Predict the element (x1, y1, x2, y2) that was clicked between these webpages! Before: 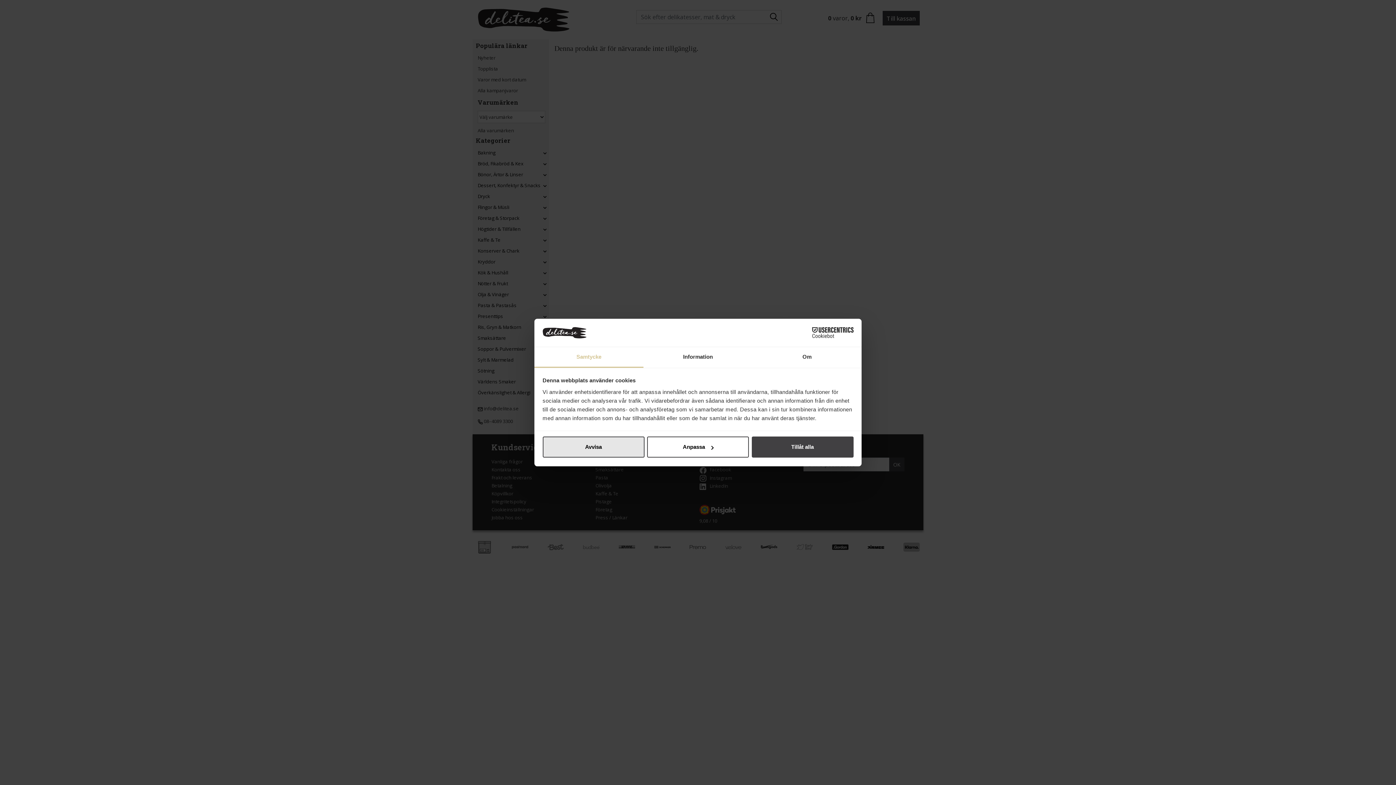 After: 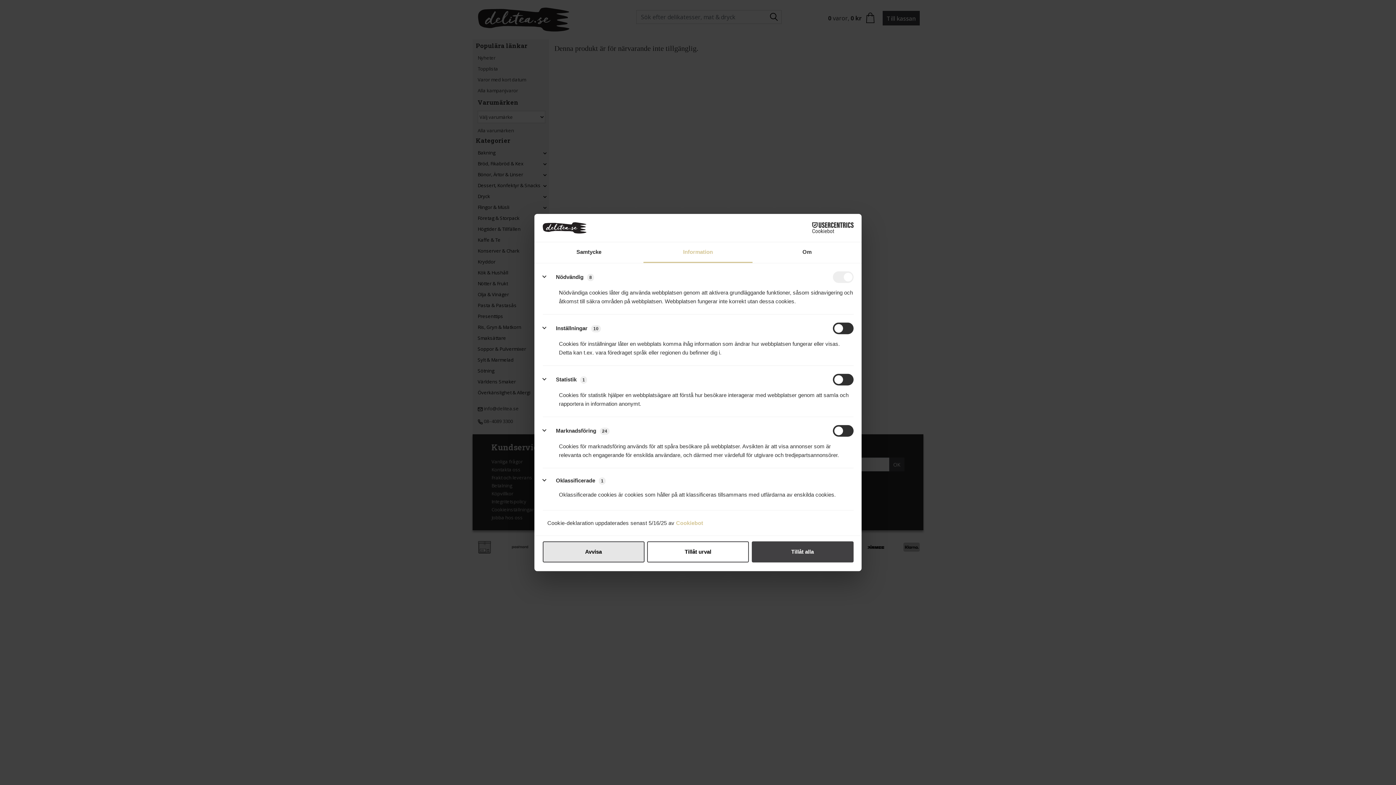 Action: label: Anpassa bbox: (647, 436, 749, 457)